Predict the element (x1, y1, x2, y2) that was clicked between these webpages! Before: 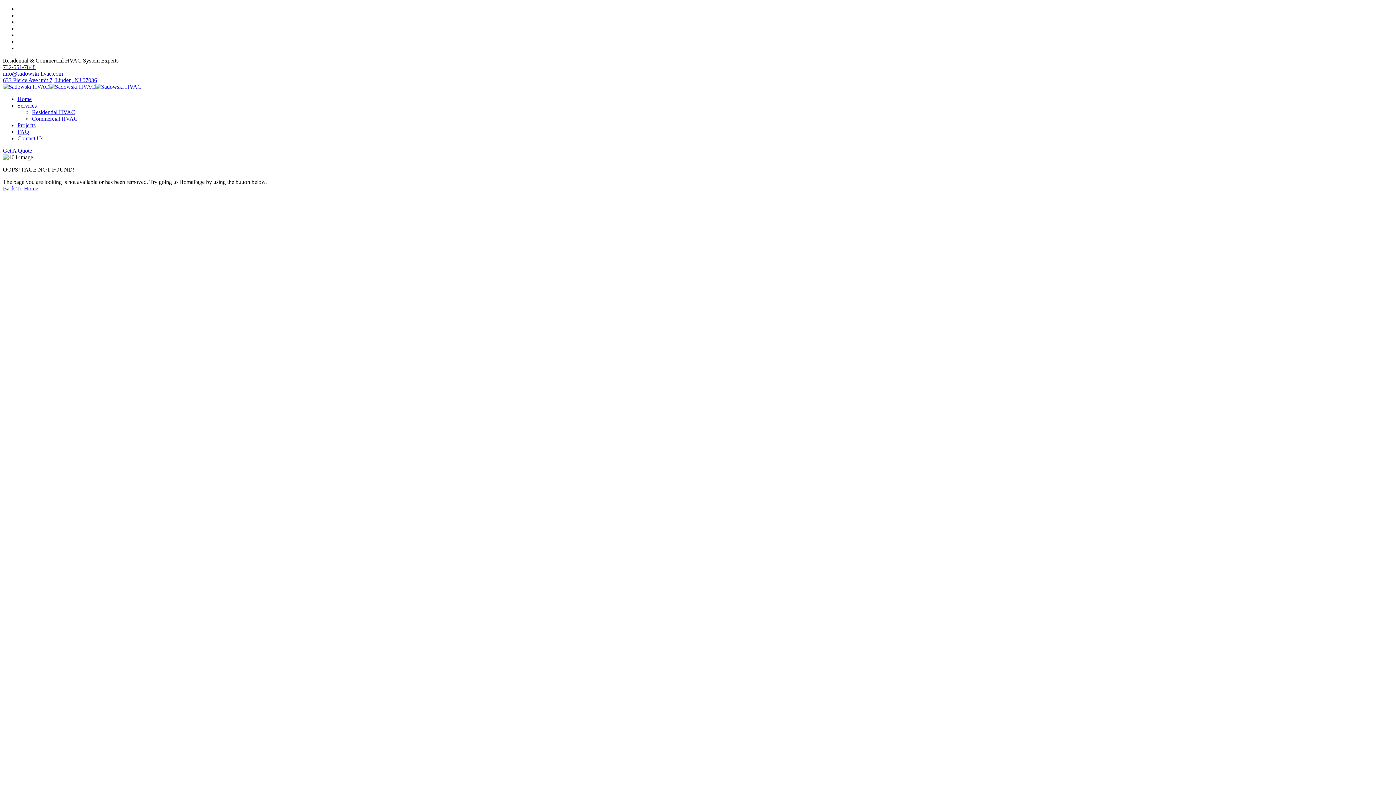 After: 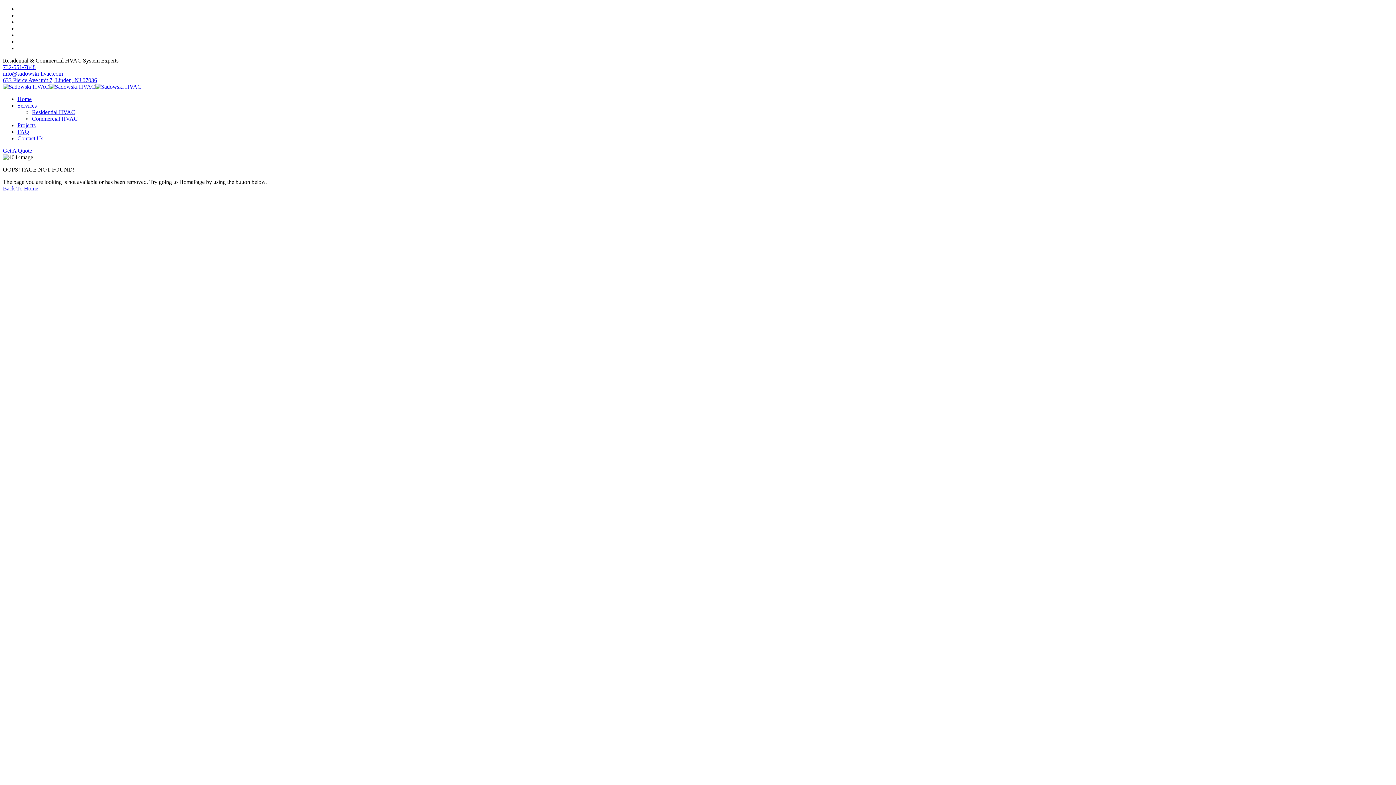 Action: bbox: (2, 64, 35, 70) label: 732-551-7848